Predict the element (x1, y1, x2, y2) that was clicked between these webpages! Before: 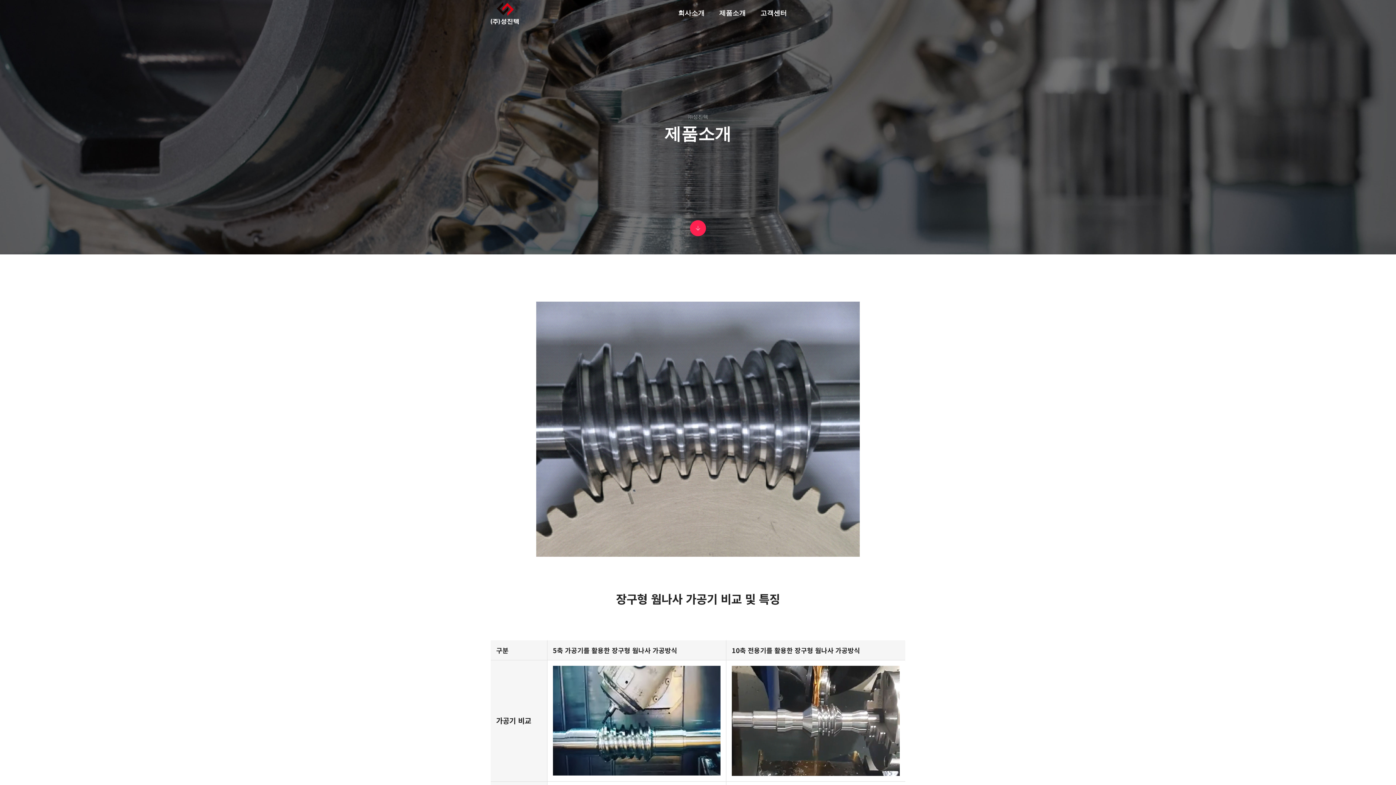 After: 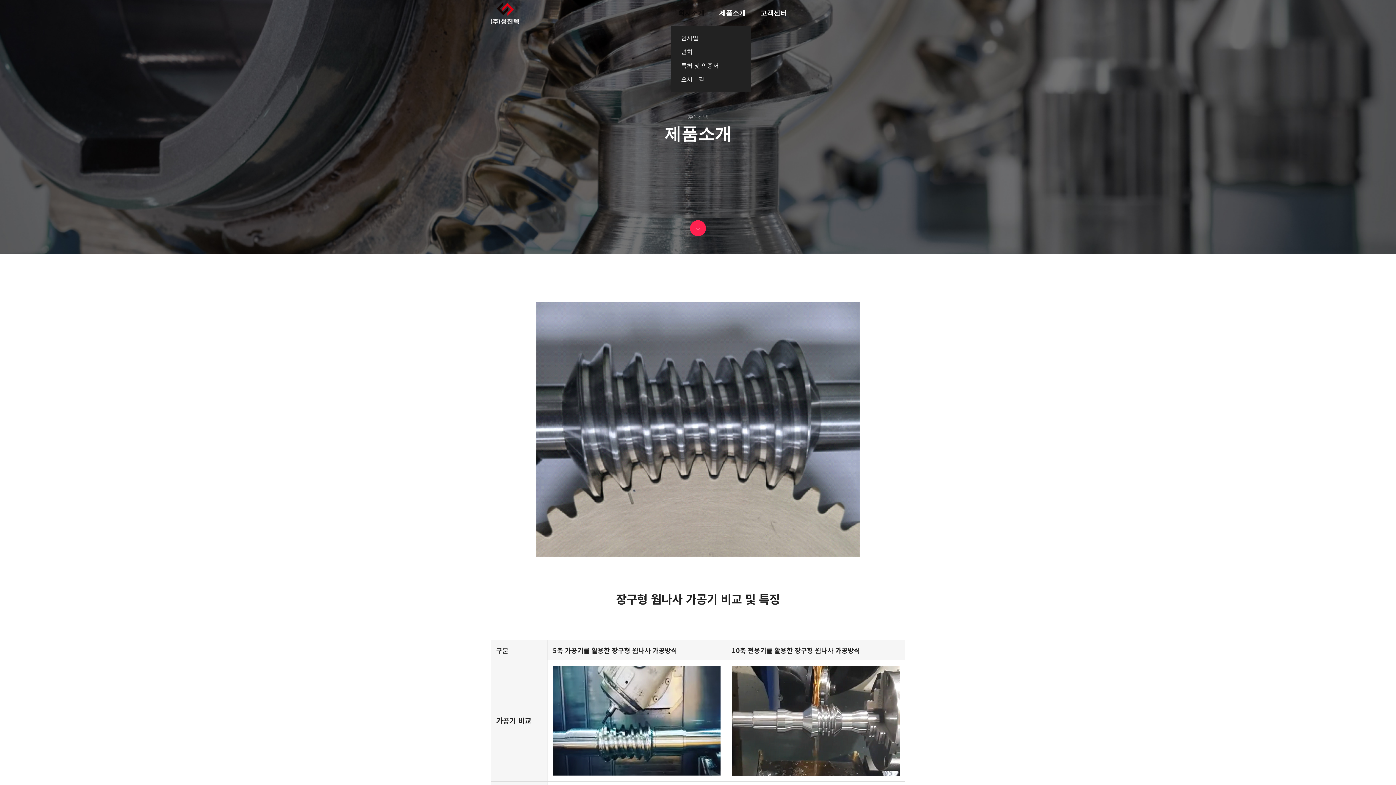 Action: bbox: (678, 0, 704, 26) label: 회사소개